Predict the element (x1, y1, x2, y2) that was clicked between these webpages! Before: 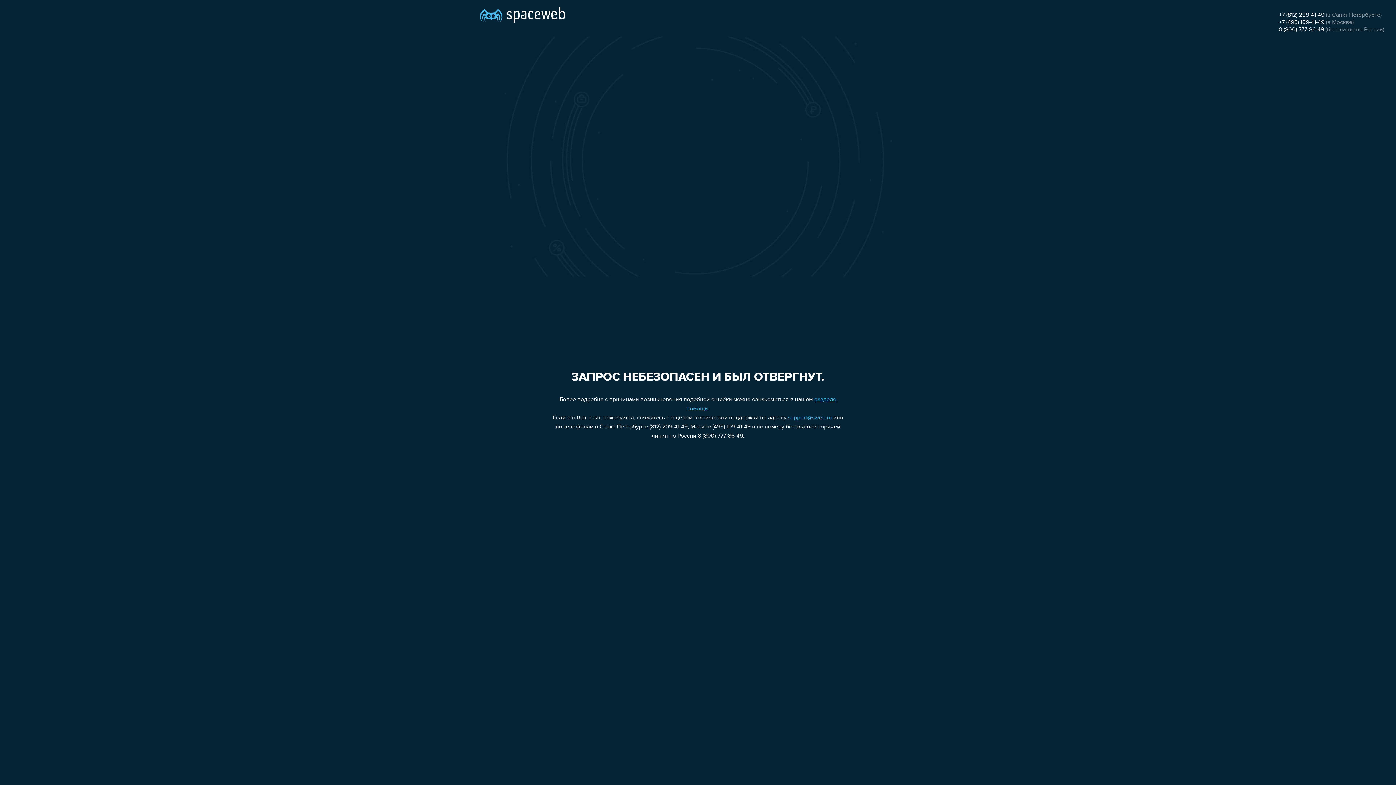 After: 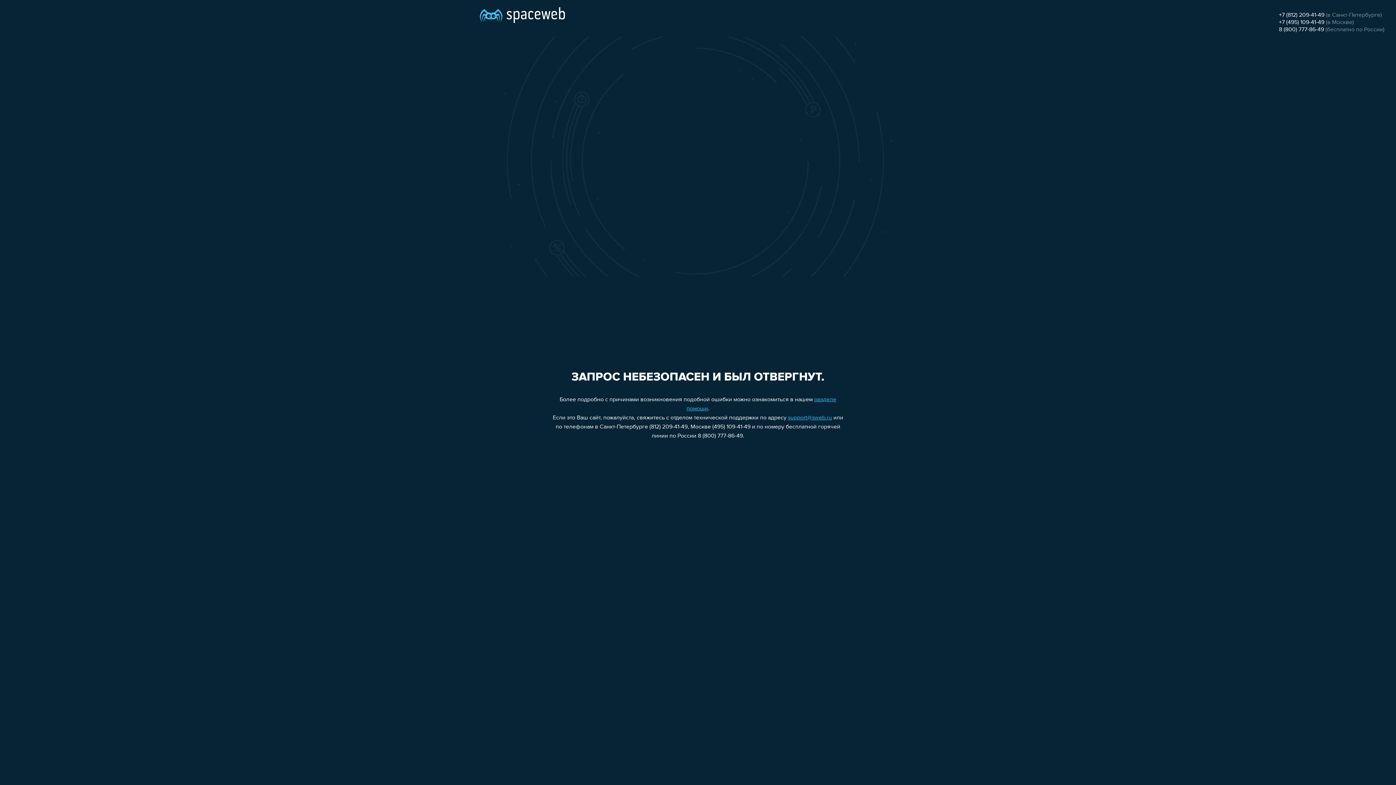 Action: label: +7 (495) 109-41-49 bbox: (1279, 19, 1324, 25)